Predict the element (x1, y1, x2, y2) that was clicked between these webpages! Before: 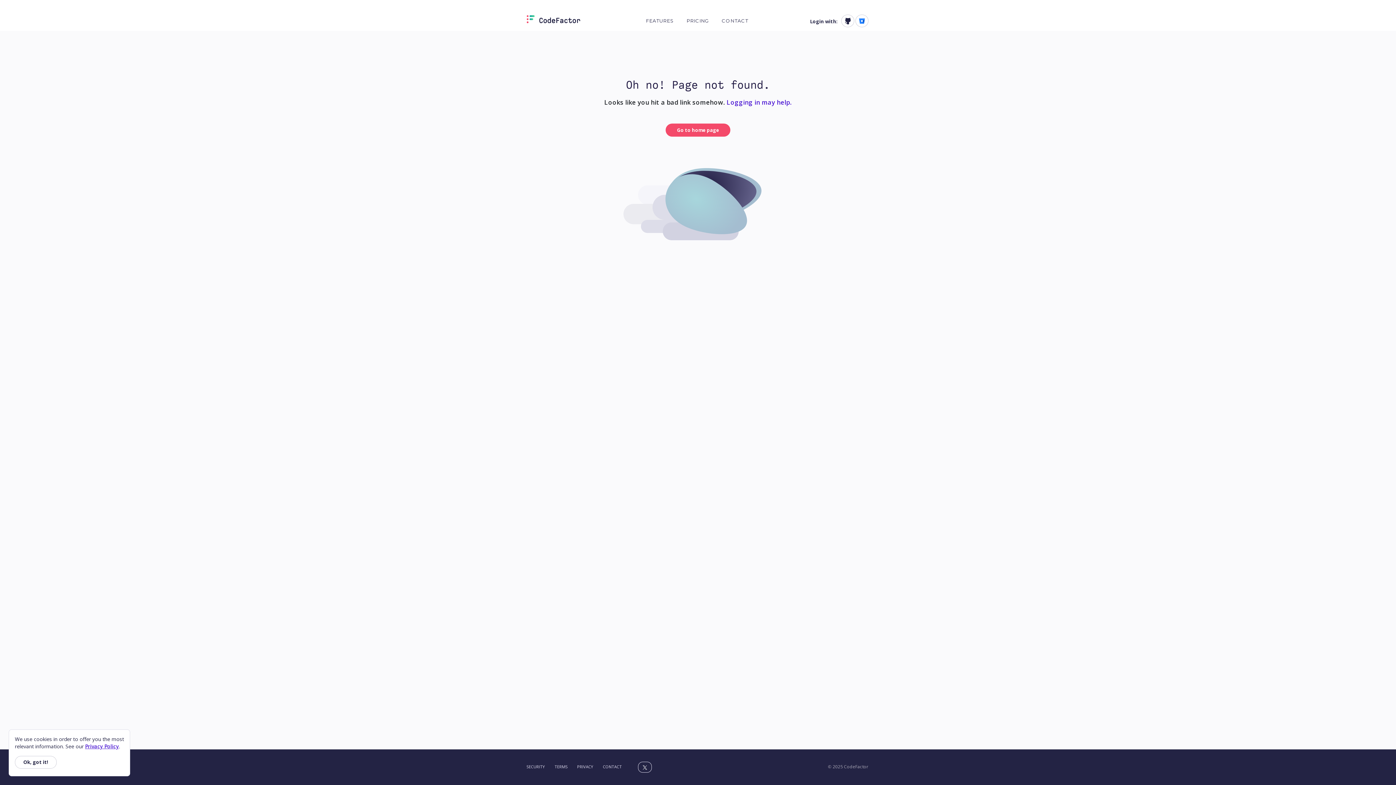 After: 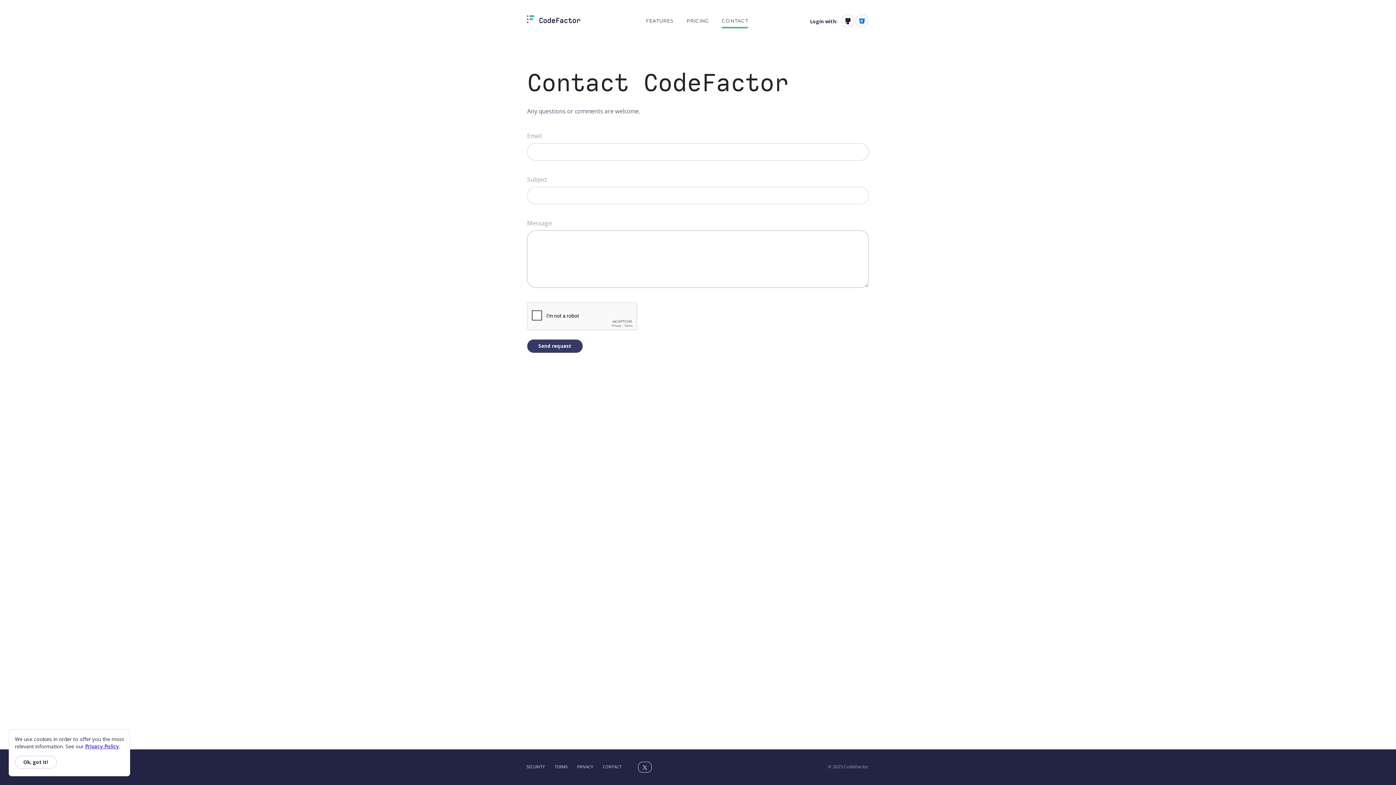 Action: bbox: (603, 764, 622, 769) label: CONTACT